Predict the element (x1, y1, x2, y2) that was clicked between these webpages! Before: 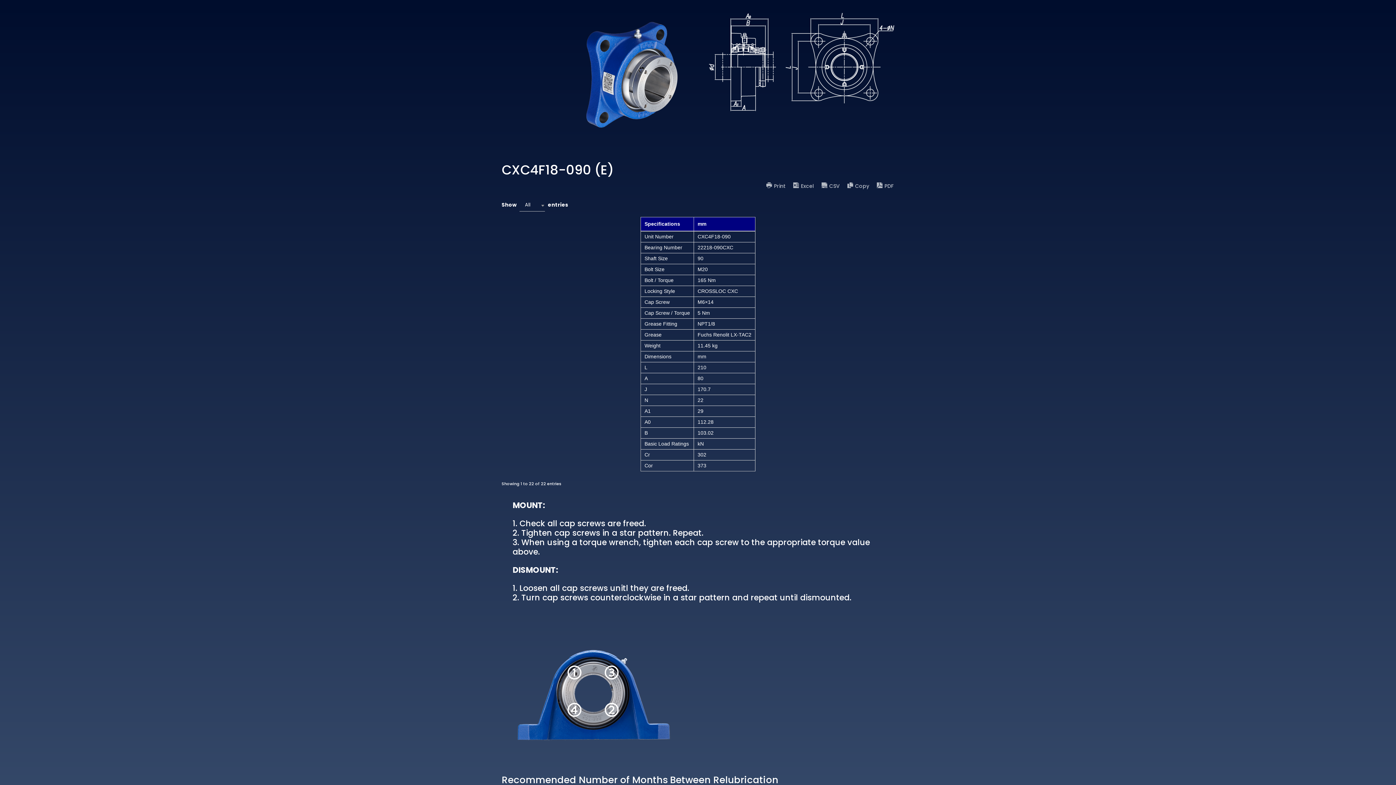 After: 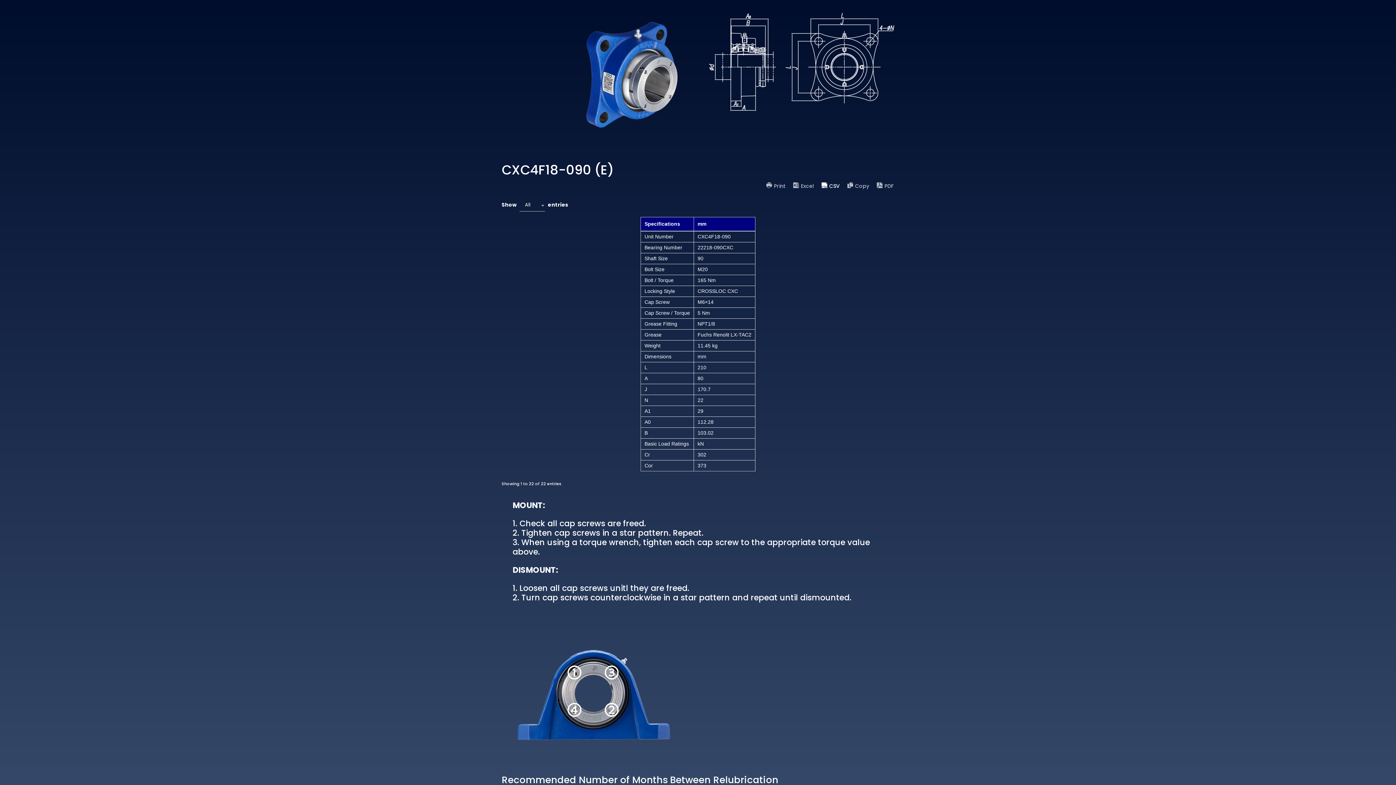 Action: bbox: (818, 180, 843, 191) label: CSV